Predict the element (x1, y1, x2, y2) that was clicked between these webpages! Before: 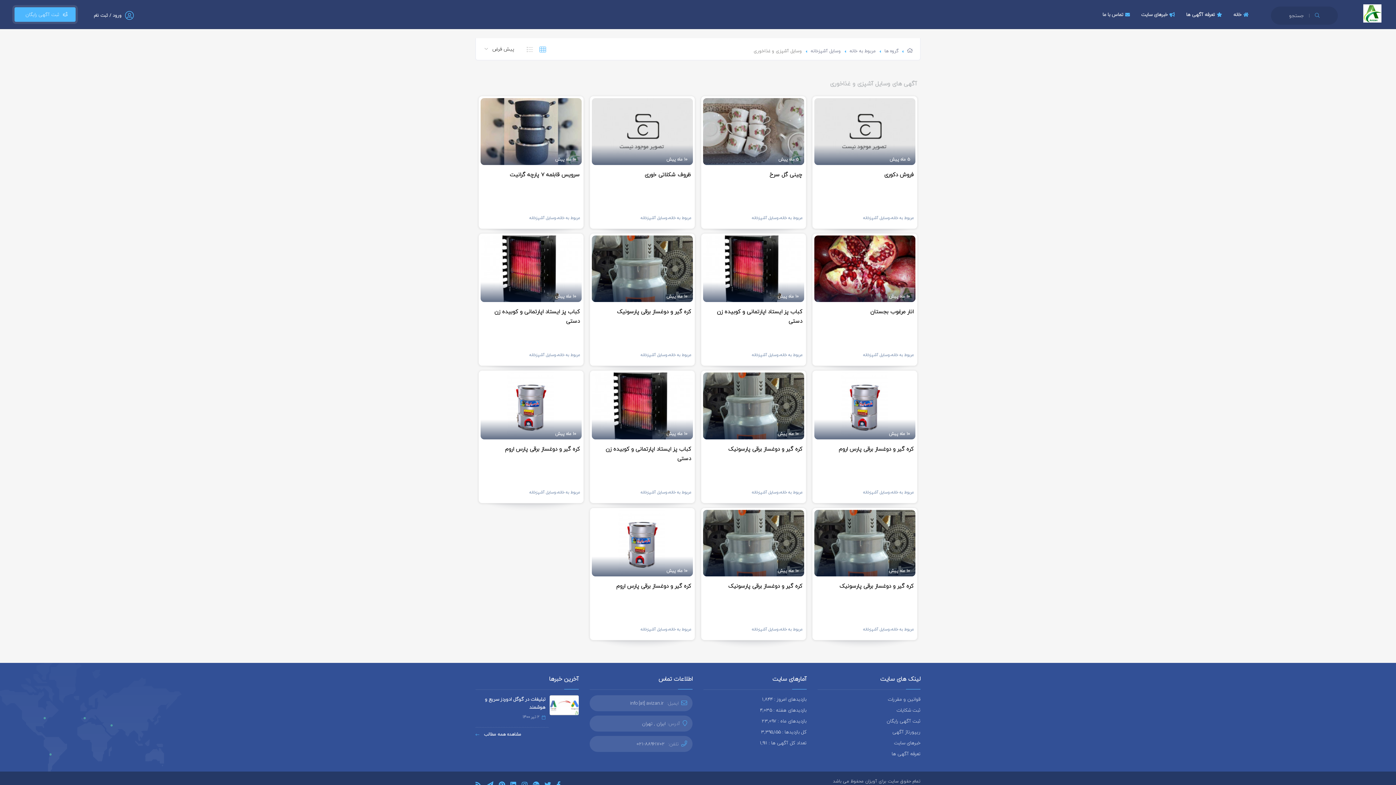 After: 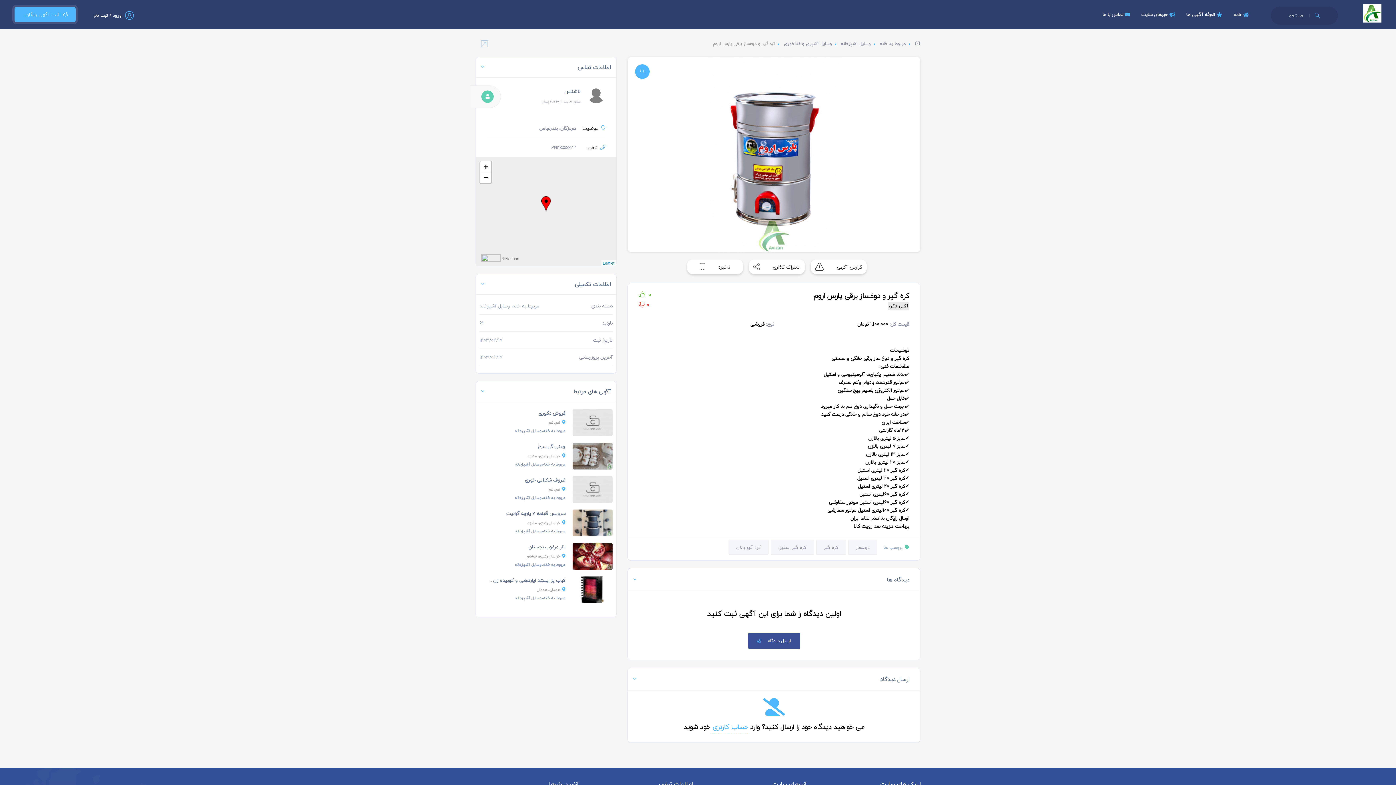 Action: bbox: (480, 372, 581, 439)